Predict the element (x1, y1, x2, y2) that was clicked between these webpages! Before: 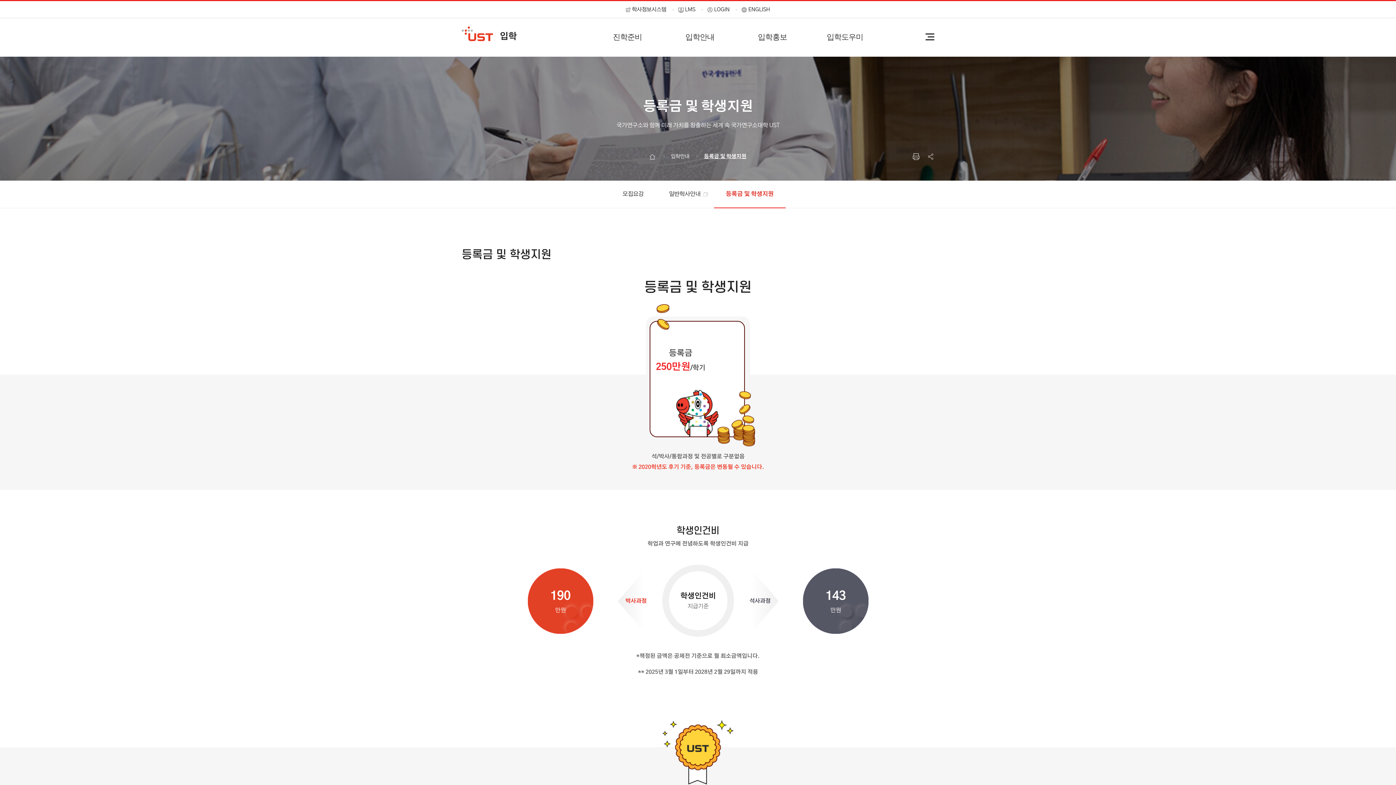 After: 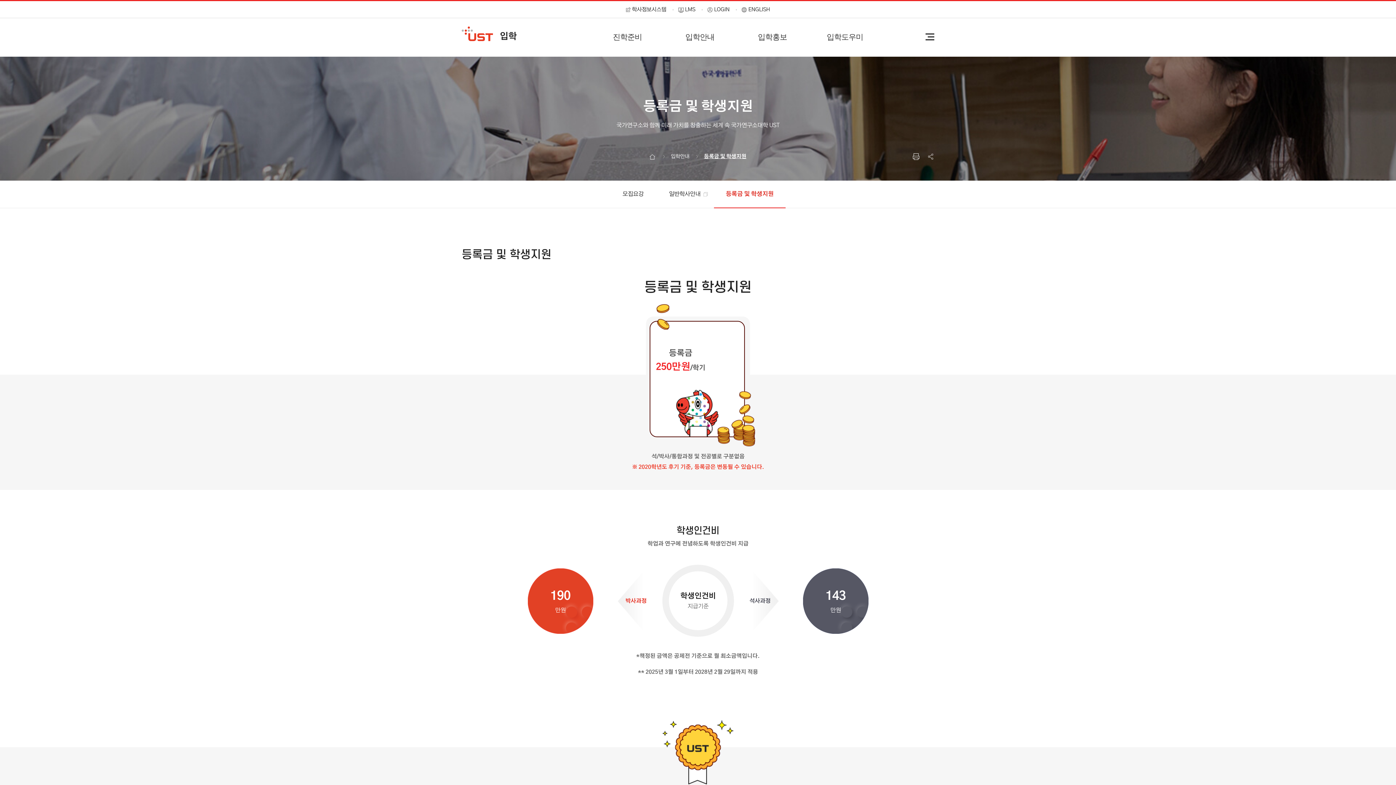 Action: label: 프린트 bbox: (912, 144, 920, 169)